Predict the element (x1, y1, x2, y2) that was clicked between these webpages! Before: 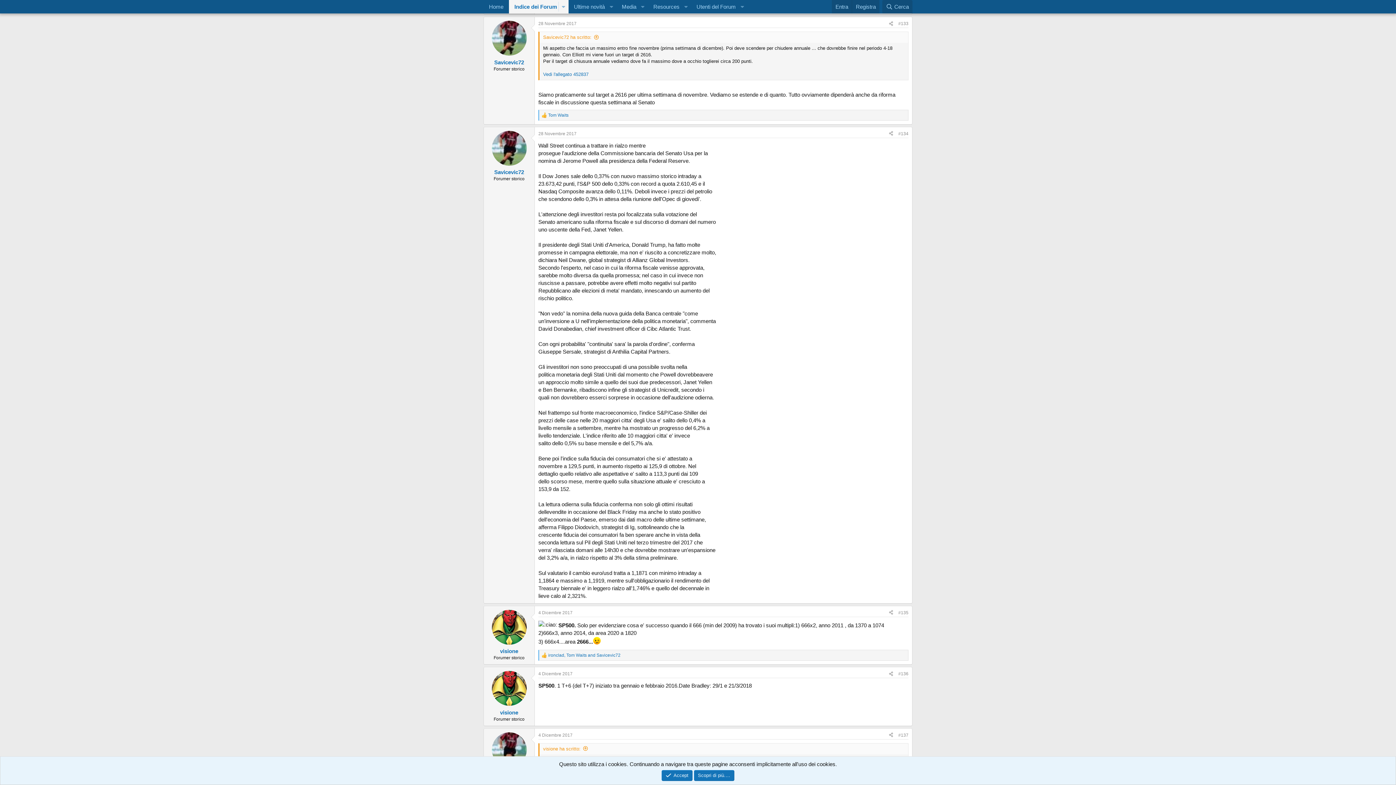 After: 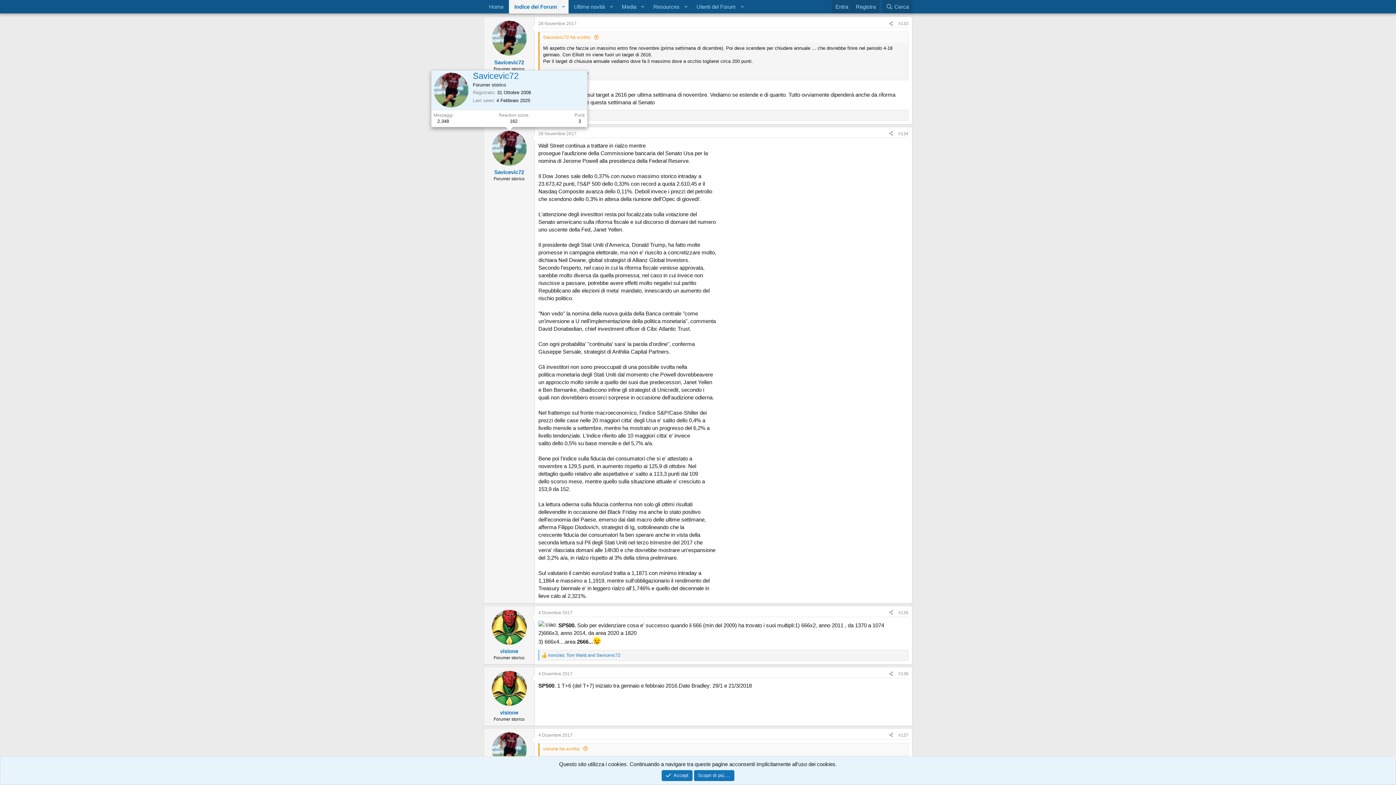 Action: bbox: (491, 130, 526, 165)